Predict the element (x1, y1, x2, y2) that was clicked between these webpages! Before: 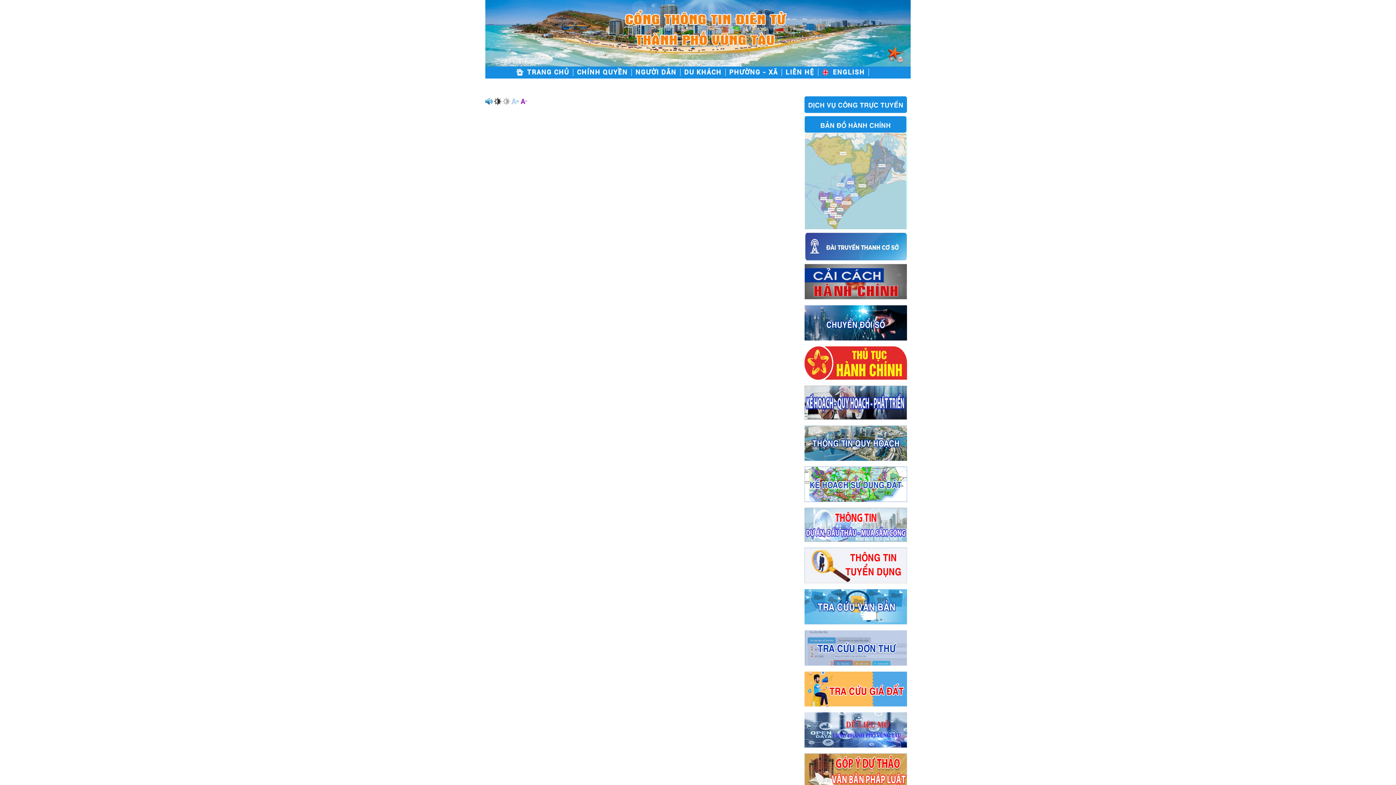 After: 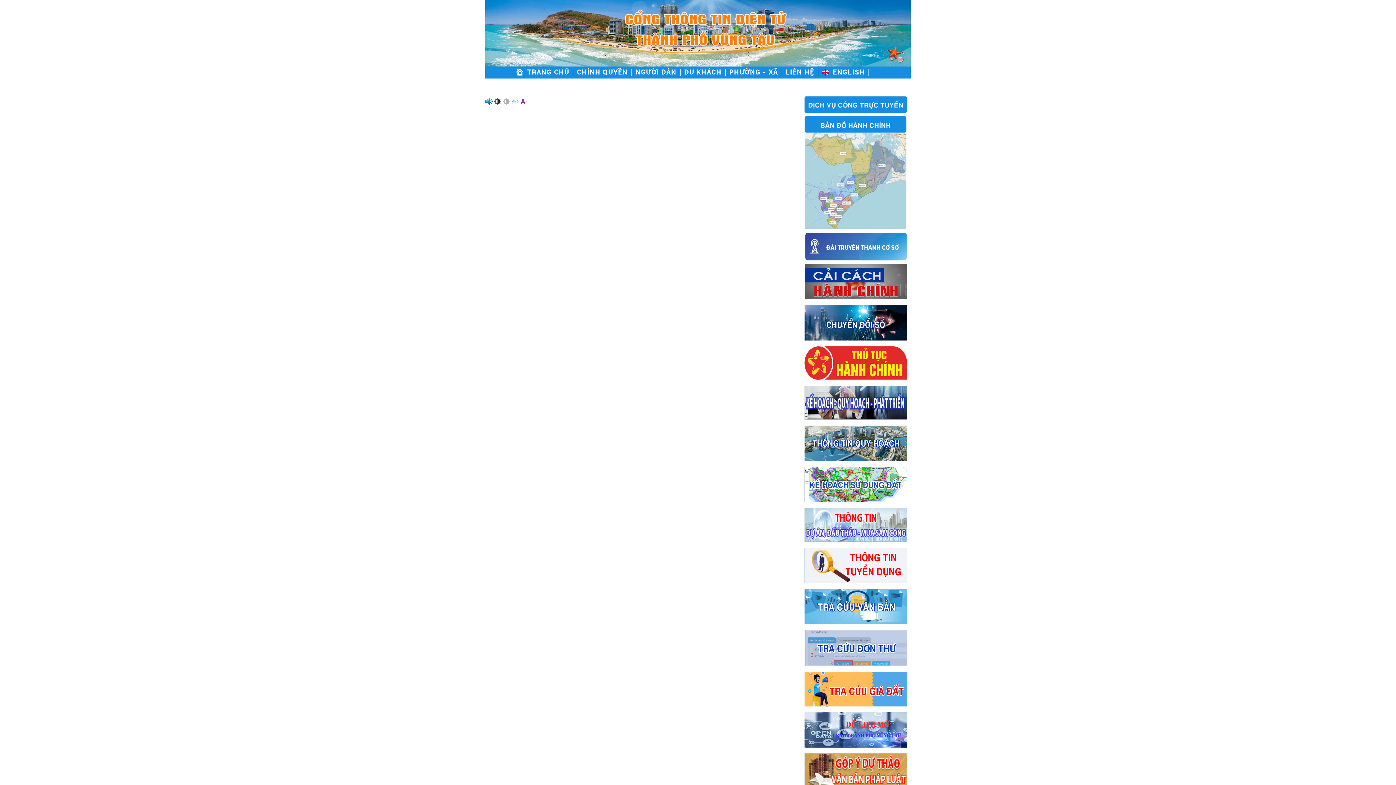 Action: label:   bbox: (494, 97, 502, 104)